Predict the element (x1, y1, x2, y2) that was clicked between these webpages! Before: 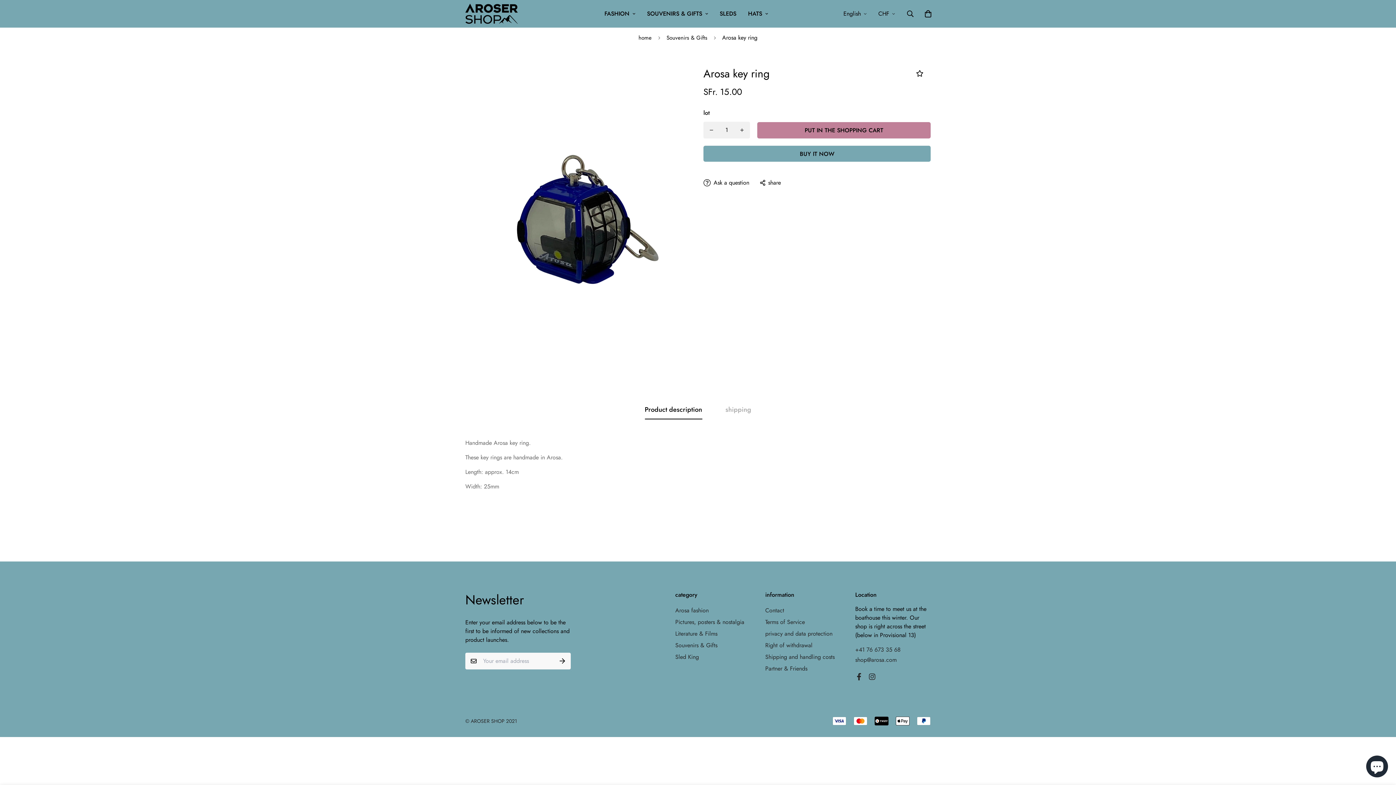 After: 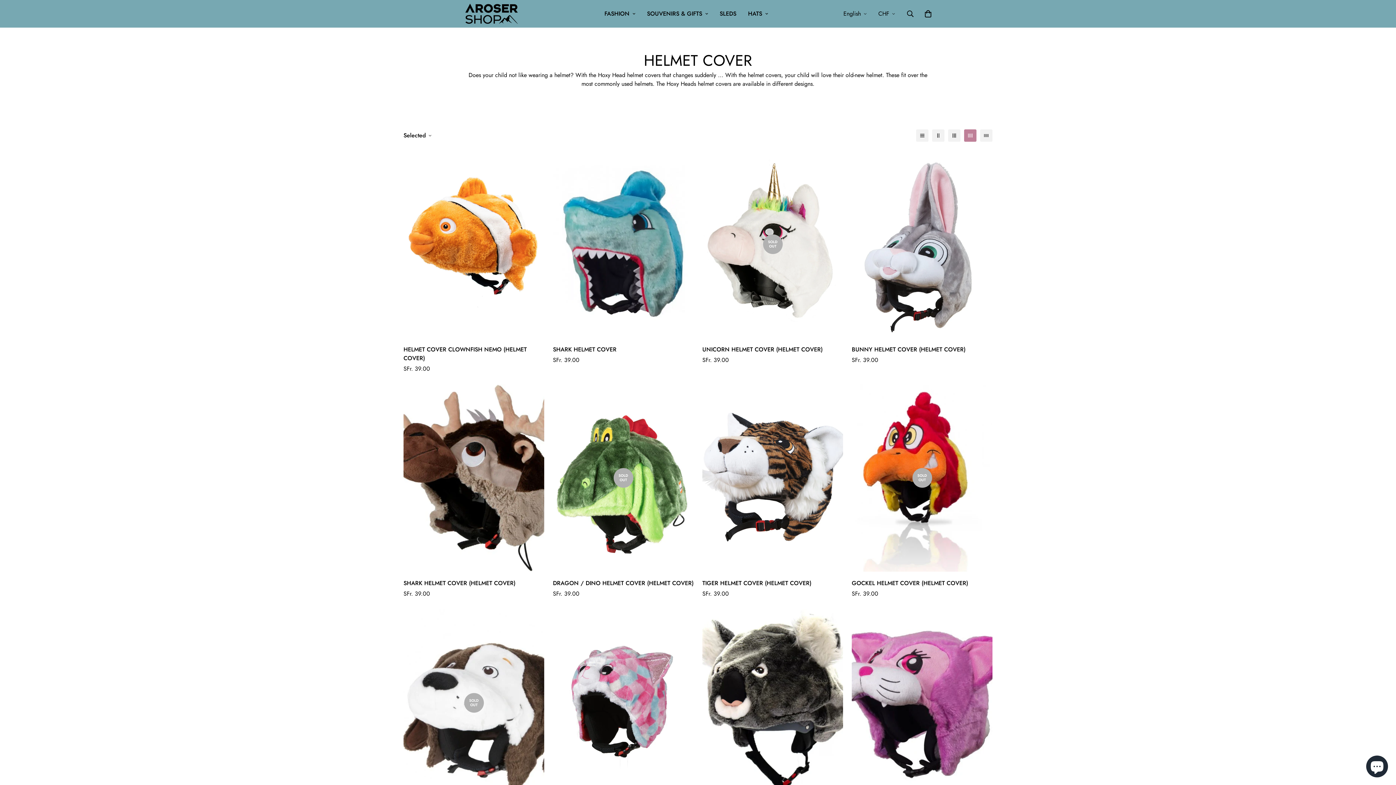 Action: label: HATS bbox: (742, 2, 774, 25)